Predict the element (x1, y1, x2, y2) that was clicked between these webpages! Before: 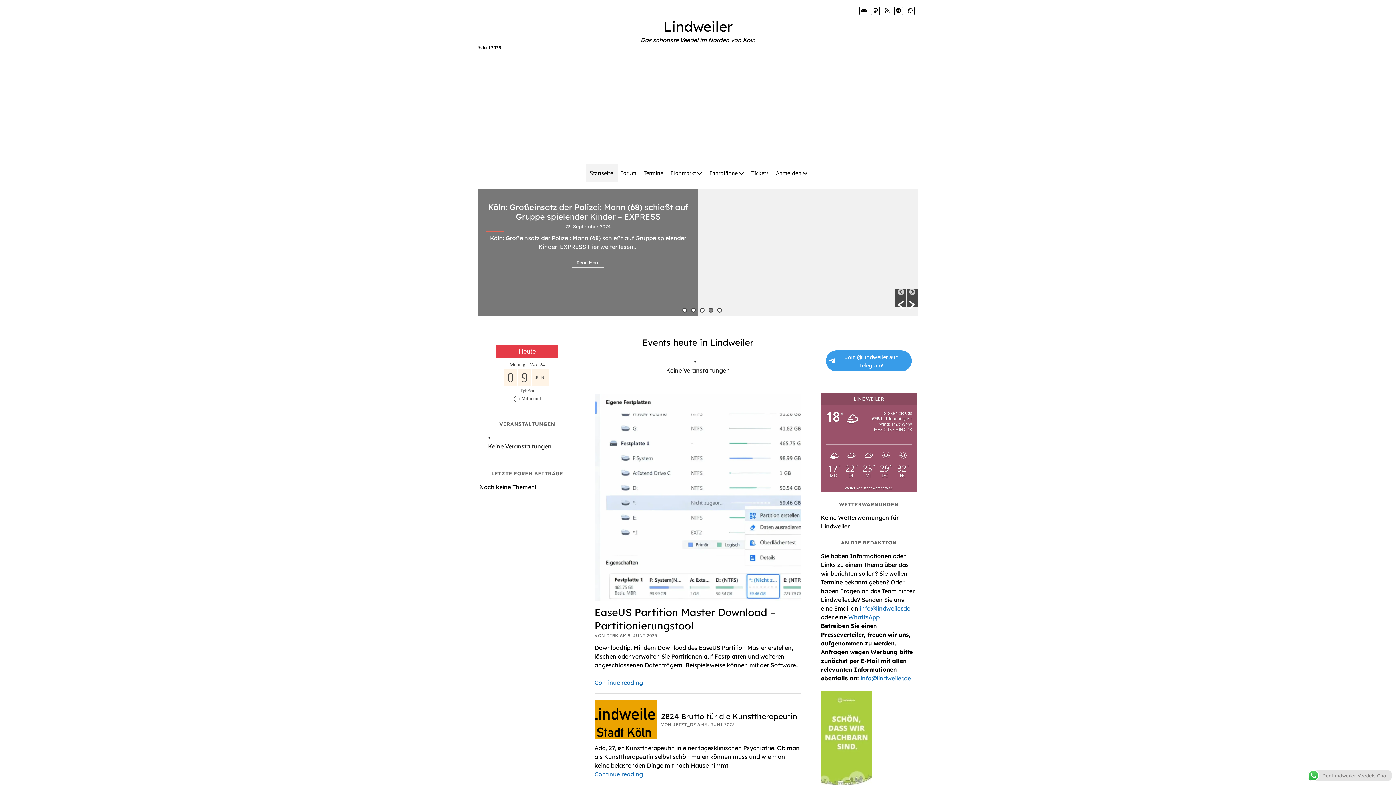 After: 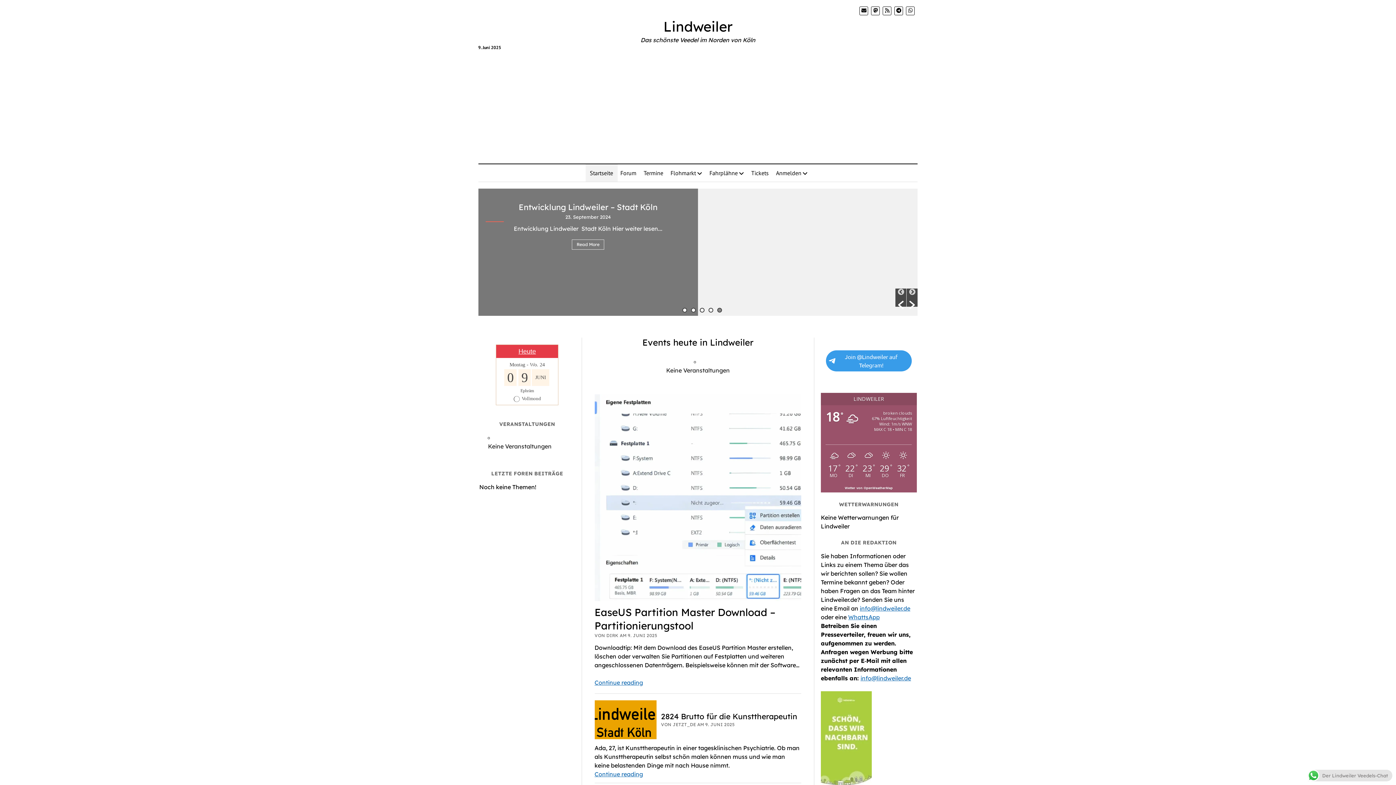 Action: bbox: (717, 308, 722, 312) label: 5